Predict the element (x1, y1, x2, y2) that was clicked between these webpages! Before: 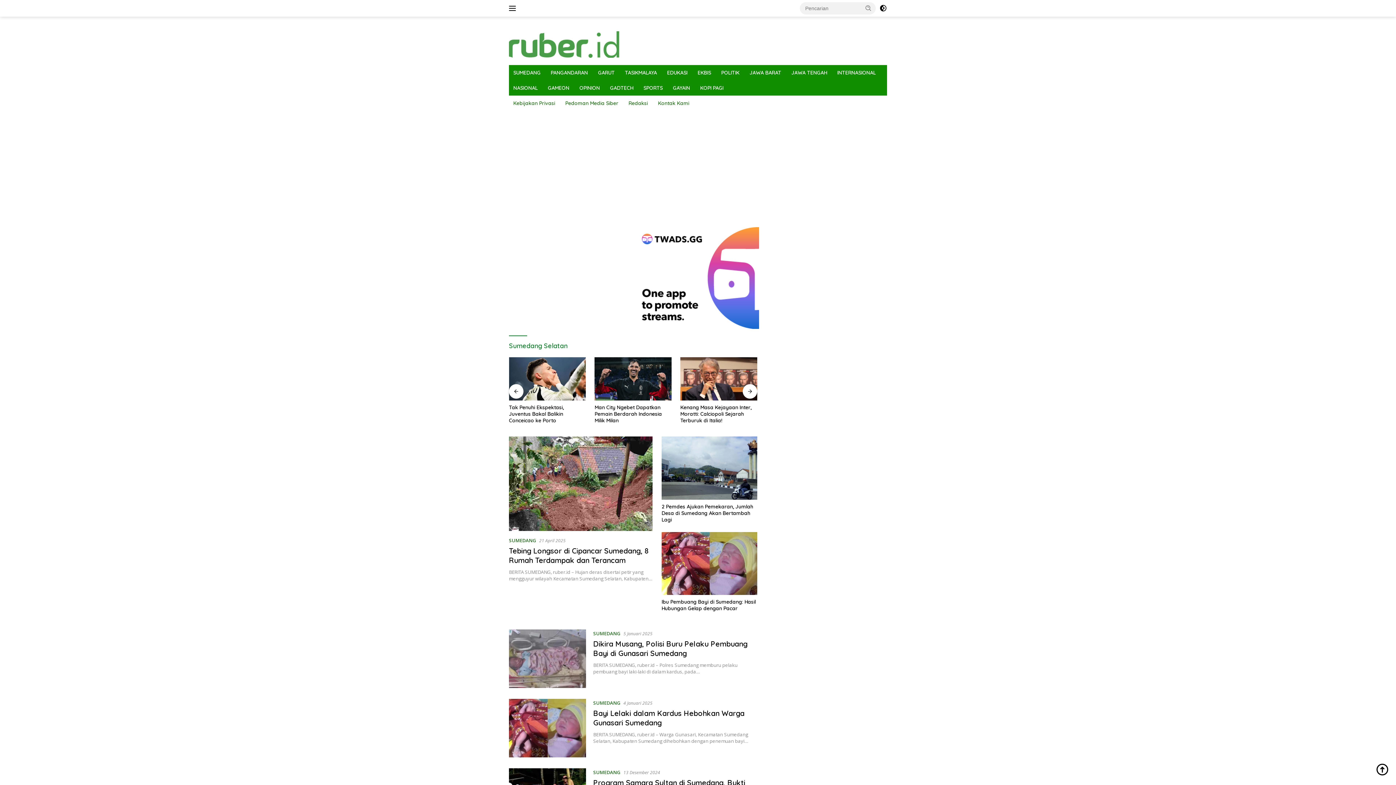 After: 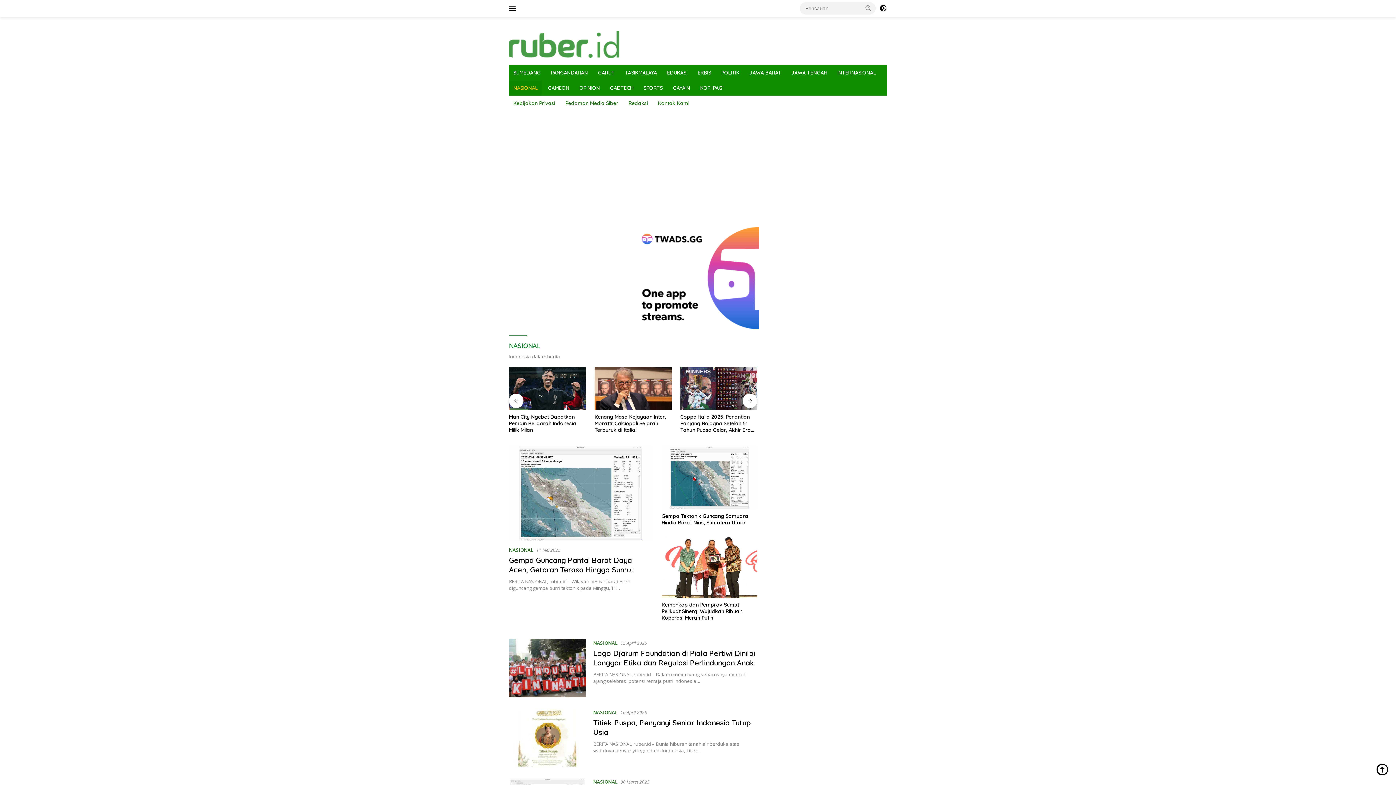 Action: bbox: (509, 80, 542, 95) label: NASIONAL